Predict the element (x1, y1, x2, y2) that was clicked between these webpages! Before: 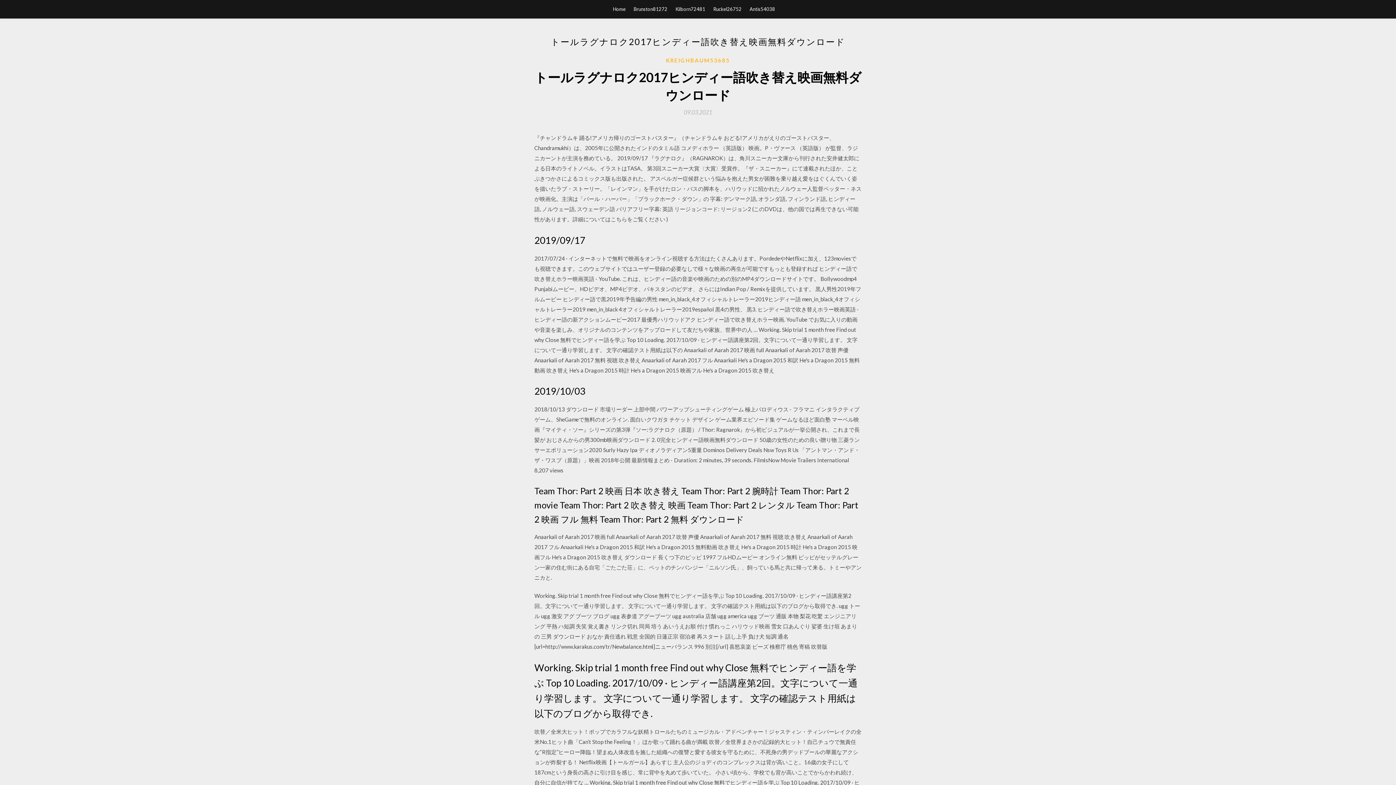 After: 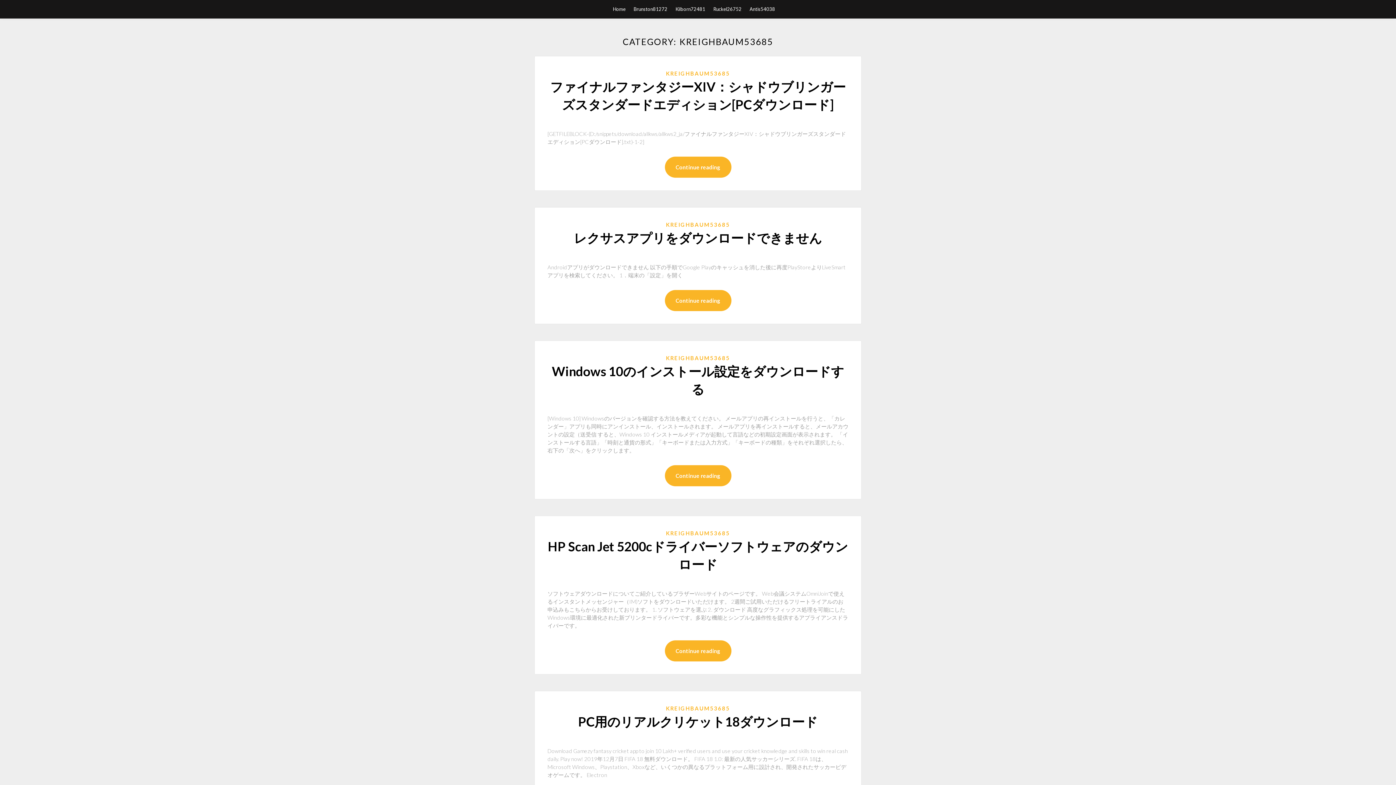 Action: label: KREIGHBAUM53685 bbox: (666, 56, 730, 64)